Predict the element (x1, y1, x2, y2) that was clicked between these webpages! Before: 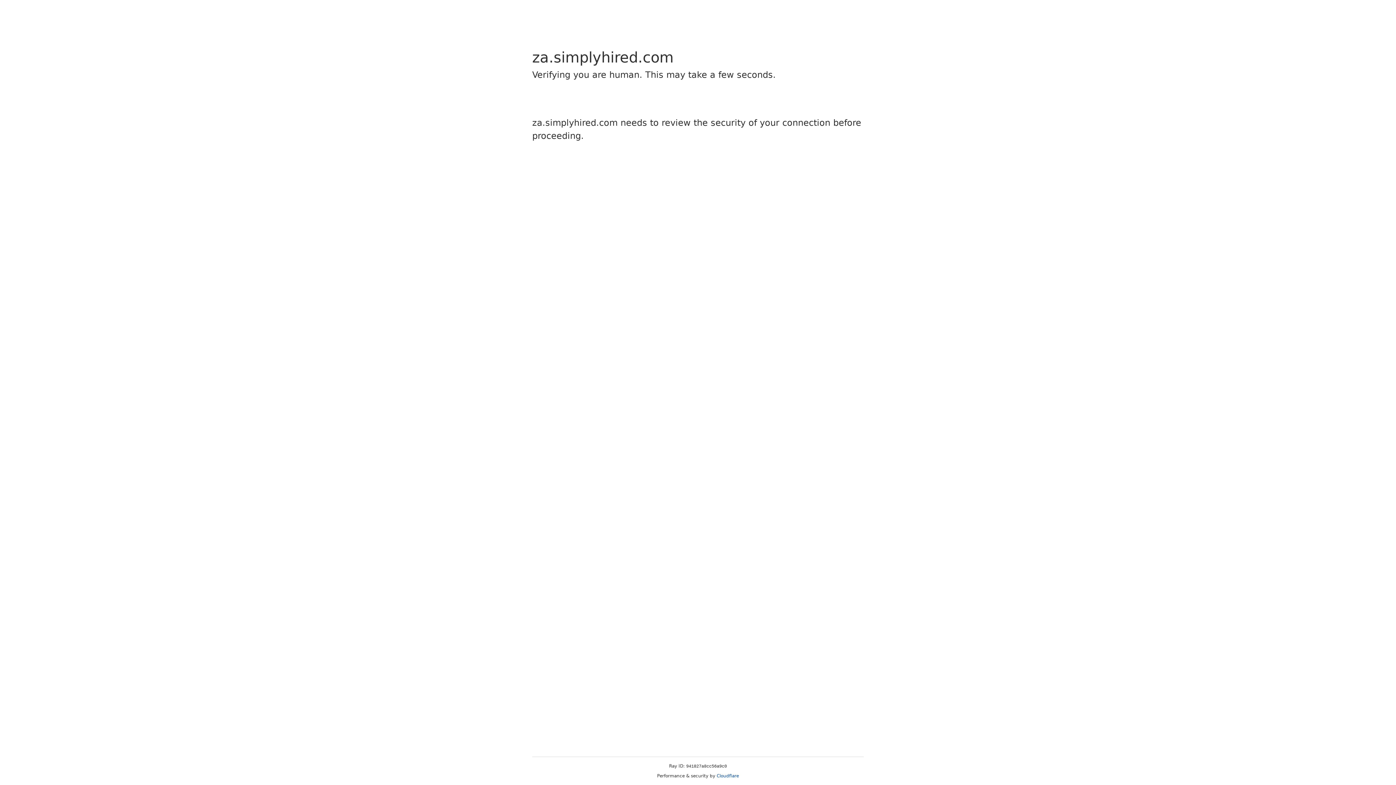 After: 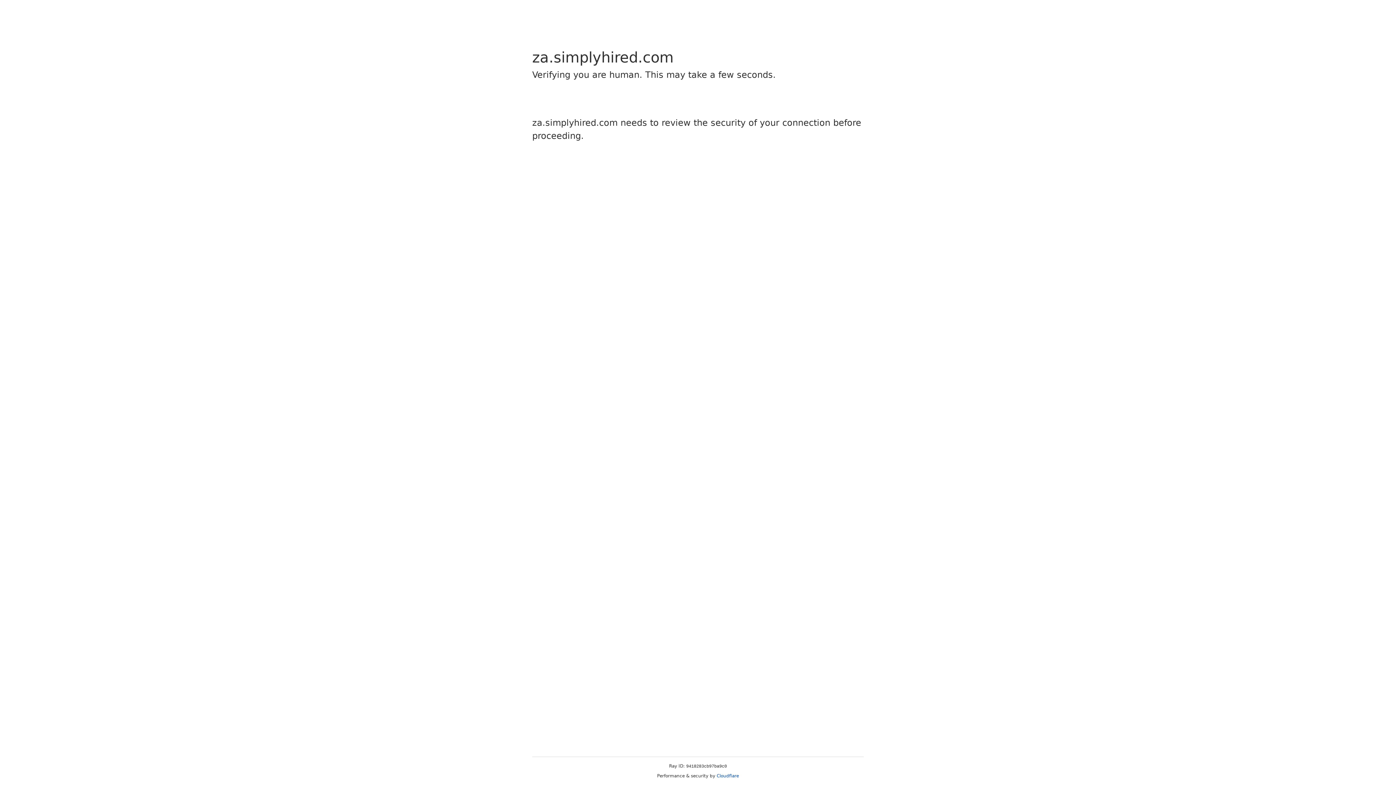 Action: bbox: (716, 773, 739, 778) label: Cloudflare